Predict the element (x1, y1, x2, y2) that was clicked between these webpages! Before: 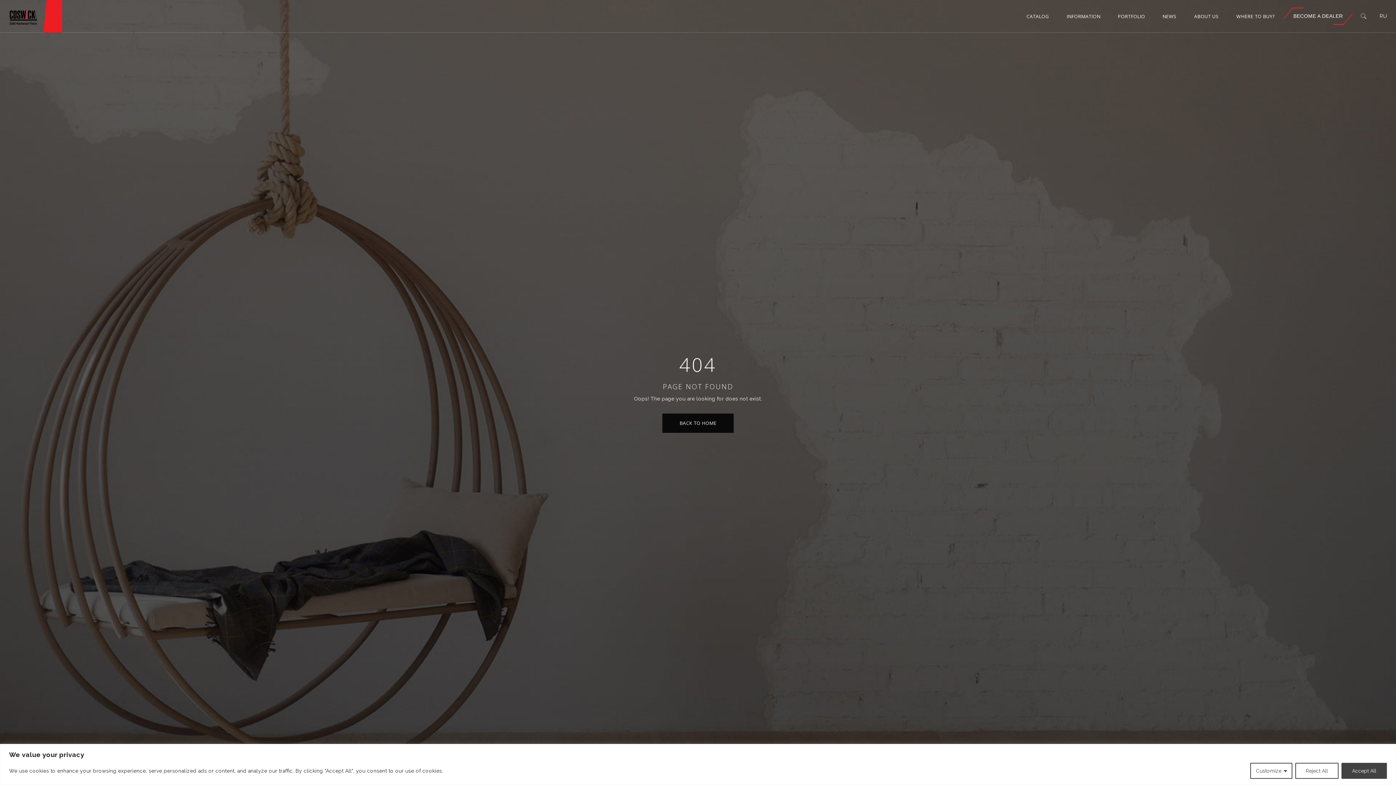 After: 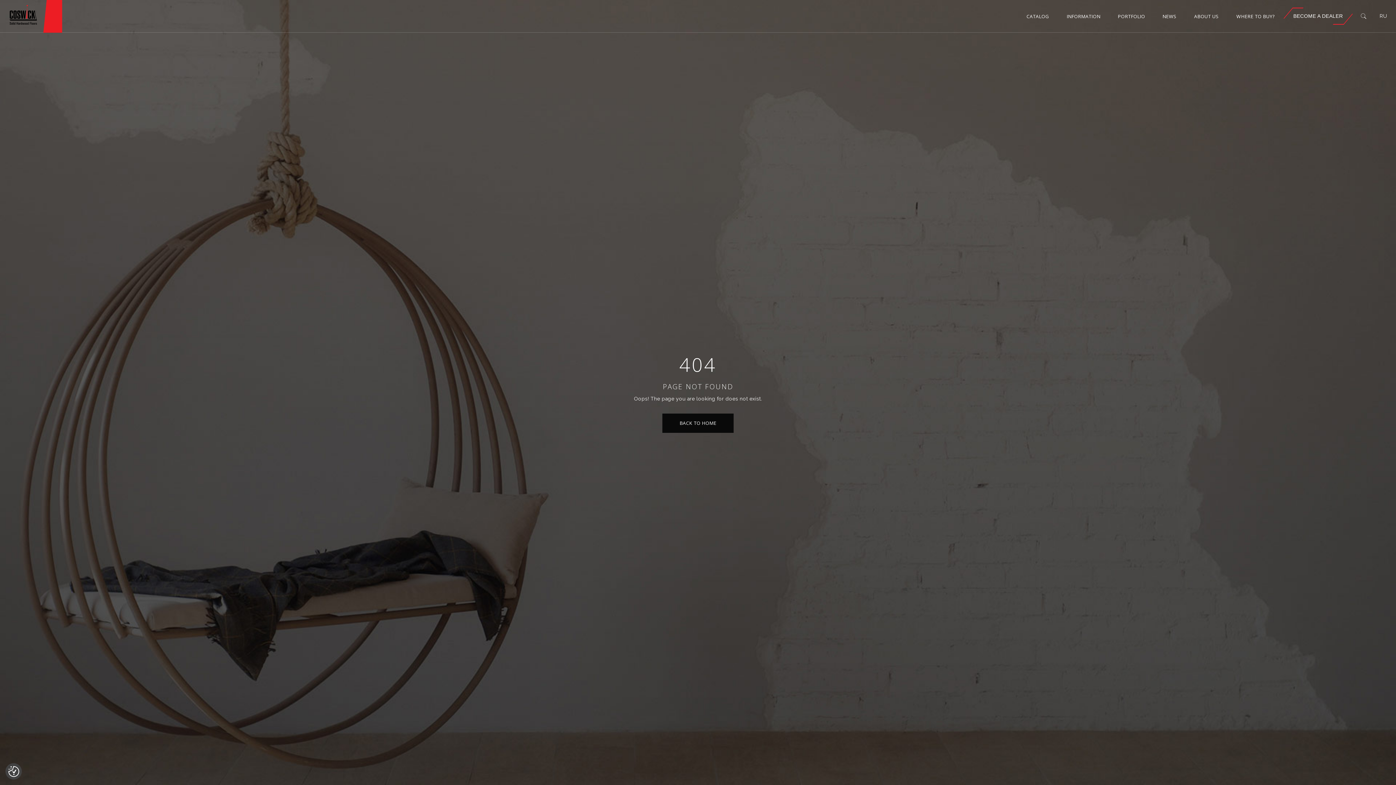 Action: bbox: (1341, 763, 1387, 779) label: Accept All